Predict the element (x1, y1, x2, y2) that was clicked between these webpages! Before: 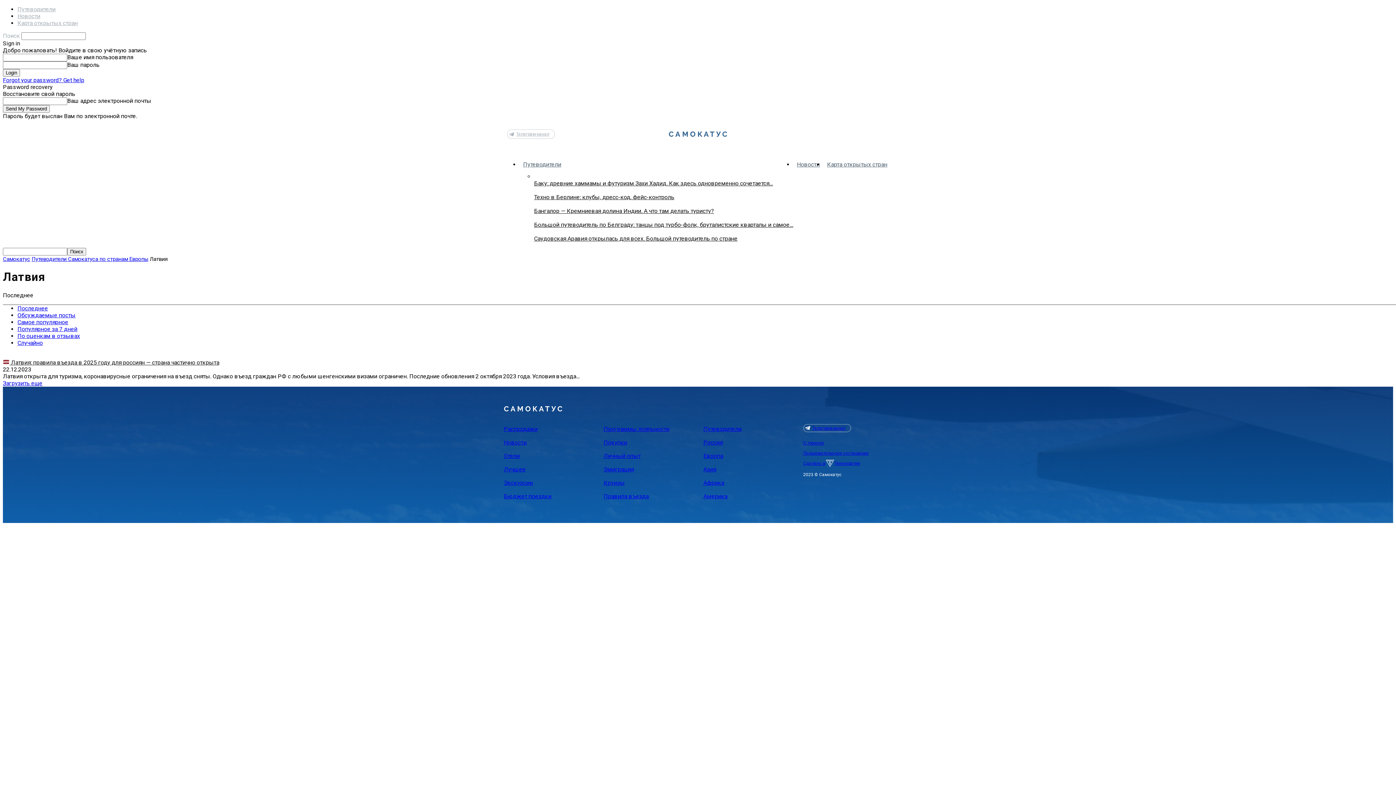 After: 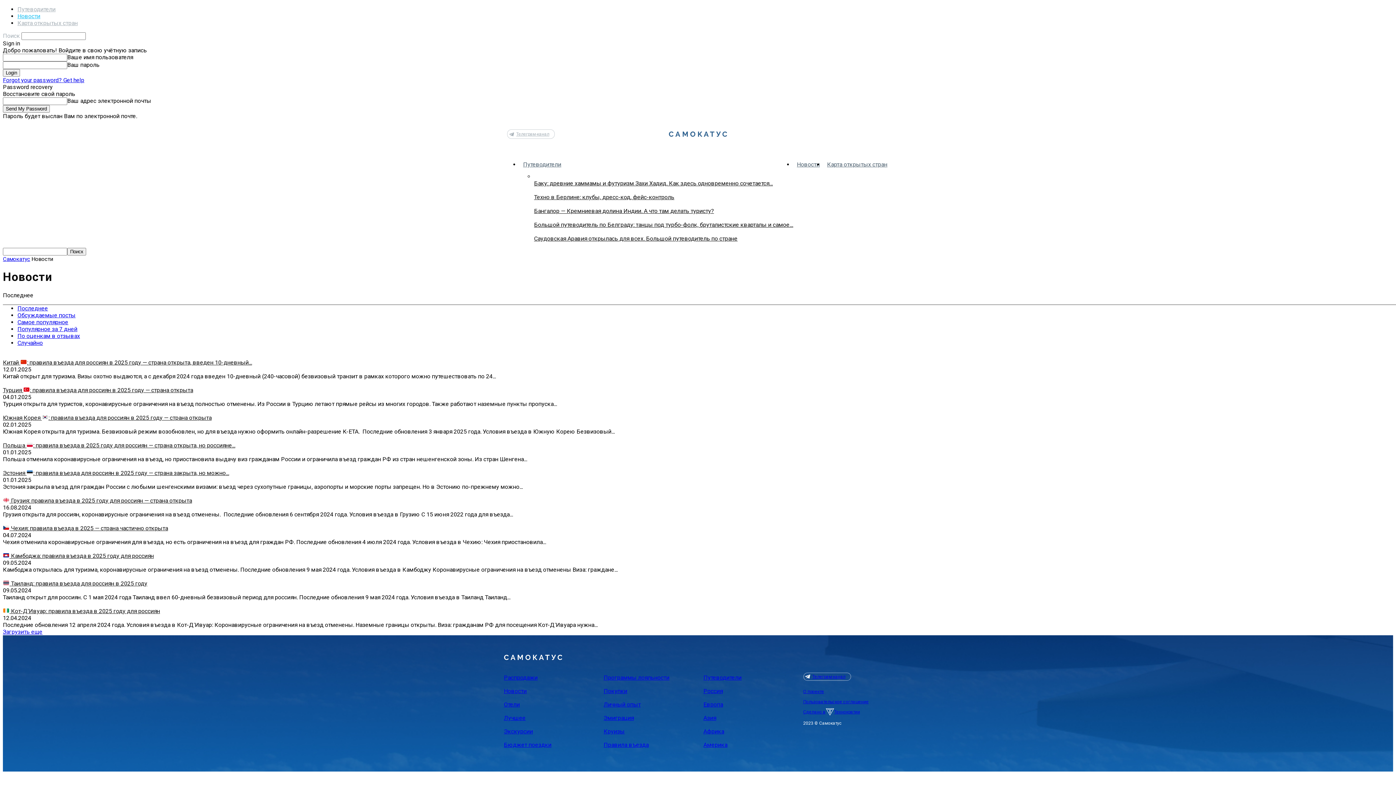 Action: bbox: (793, 161, 823, 168) label: Новости